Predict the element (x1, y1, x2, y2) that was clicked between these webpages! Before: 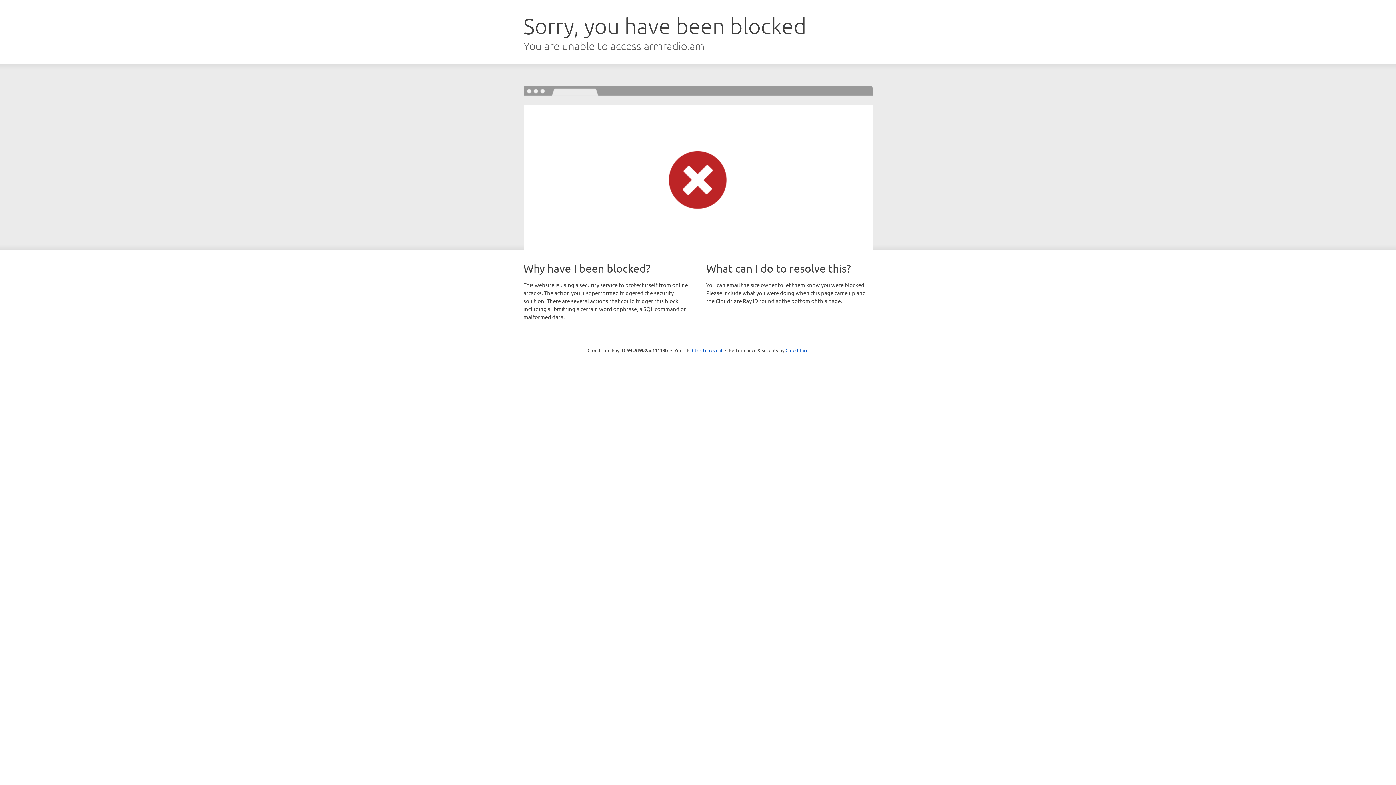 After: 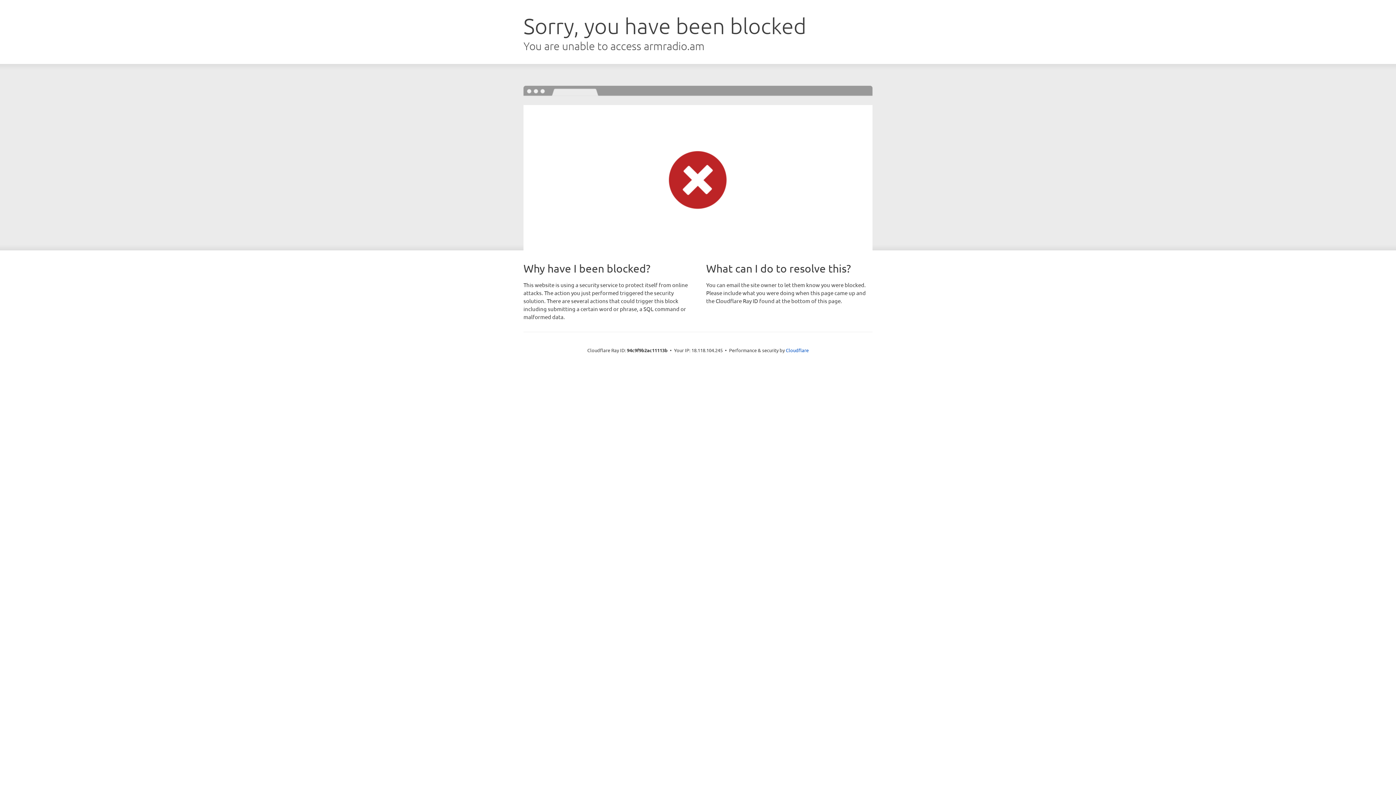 Action: bbox: (692, 346, 722, 353) label: Click to reveal